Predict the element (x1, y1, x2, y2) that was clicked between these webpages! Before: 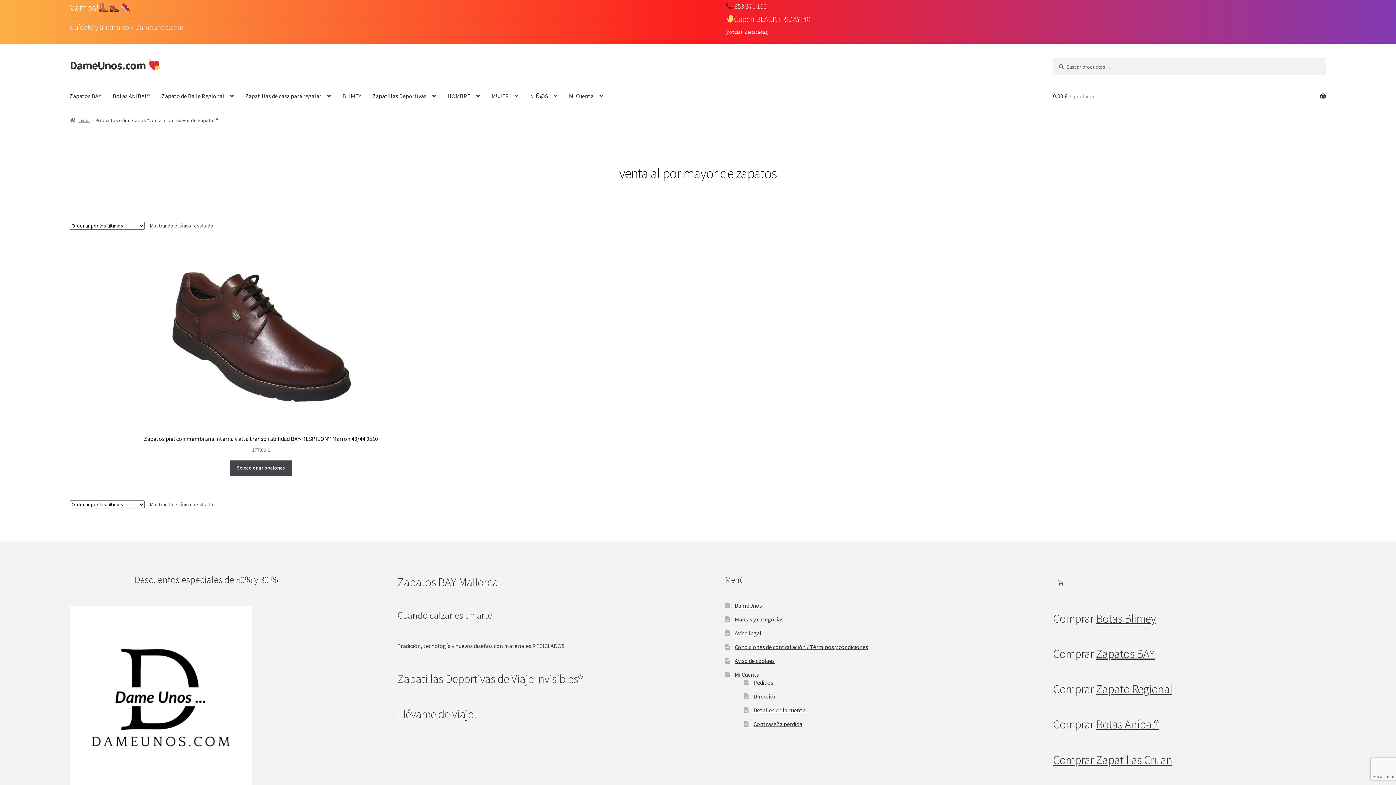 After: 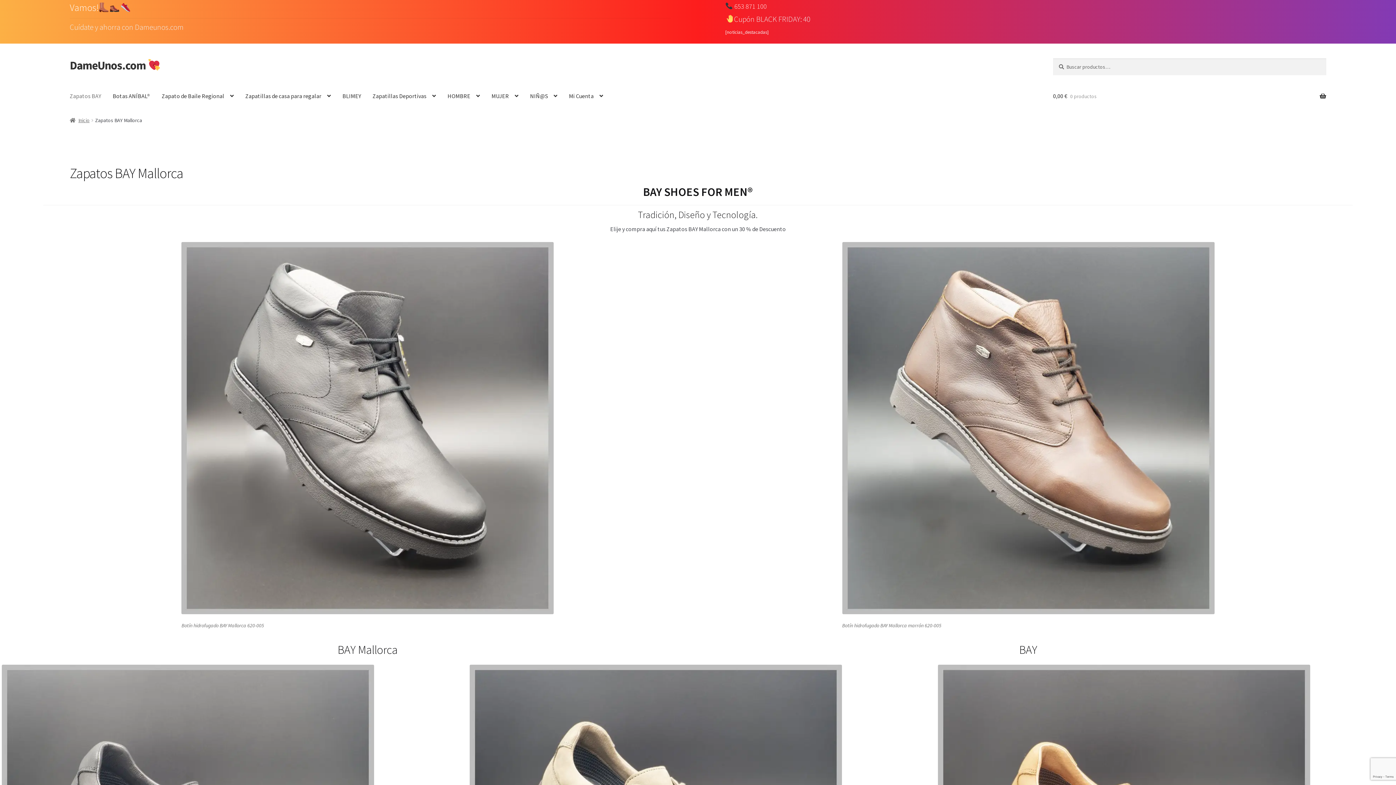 Action: label: Zapatos BAY bbox: (64, 82, 106, 110)